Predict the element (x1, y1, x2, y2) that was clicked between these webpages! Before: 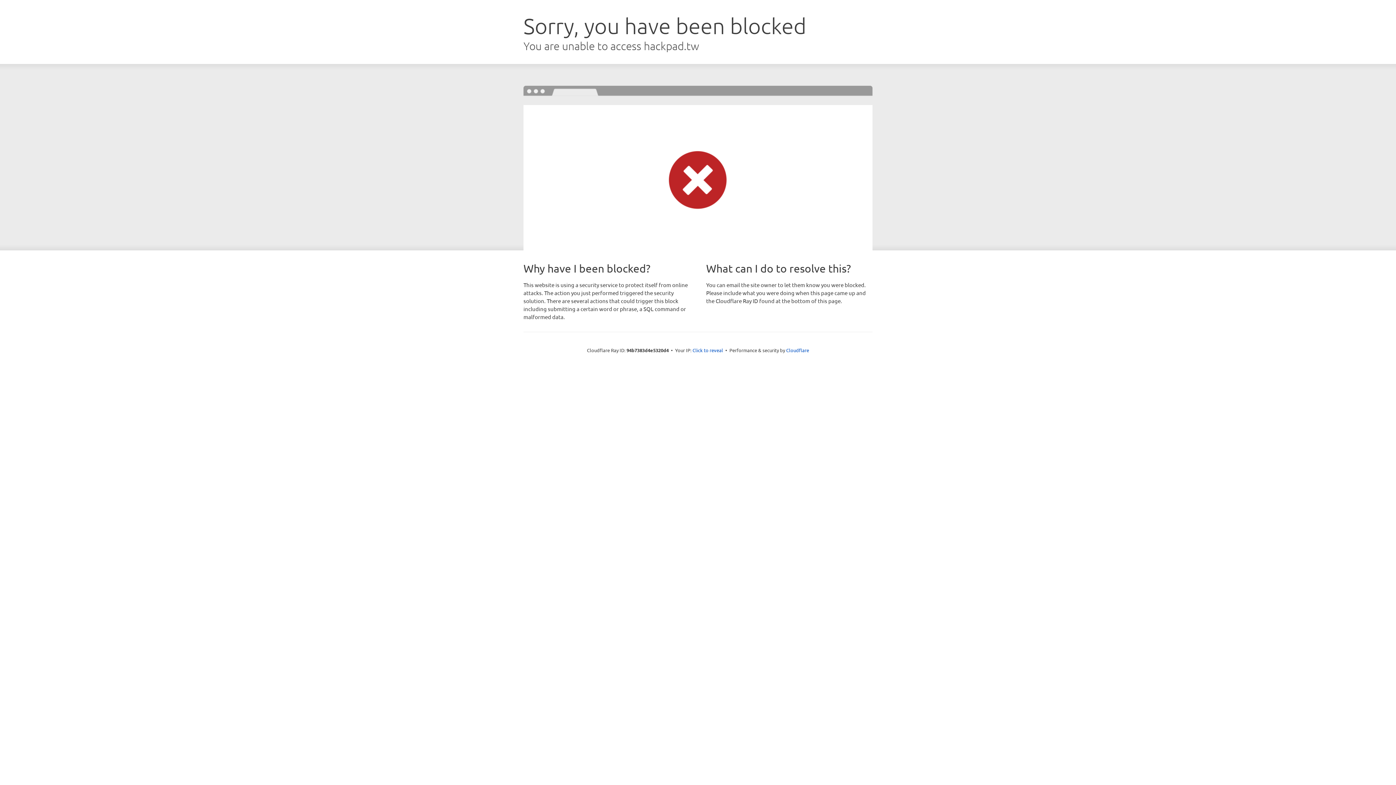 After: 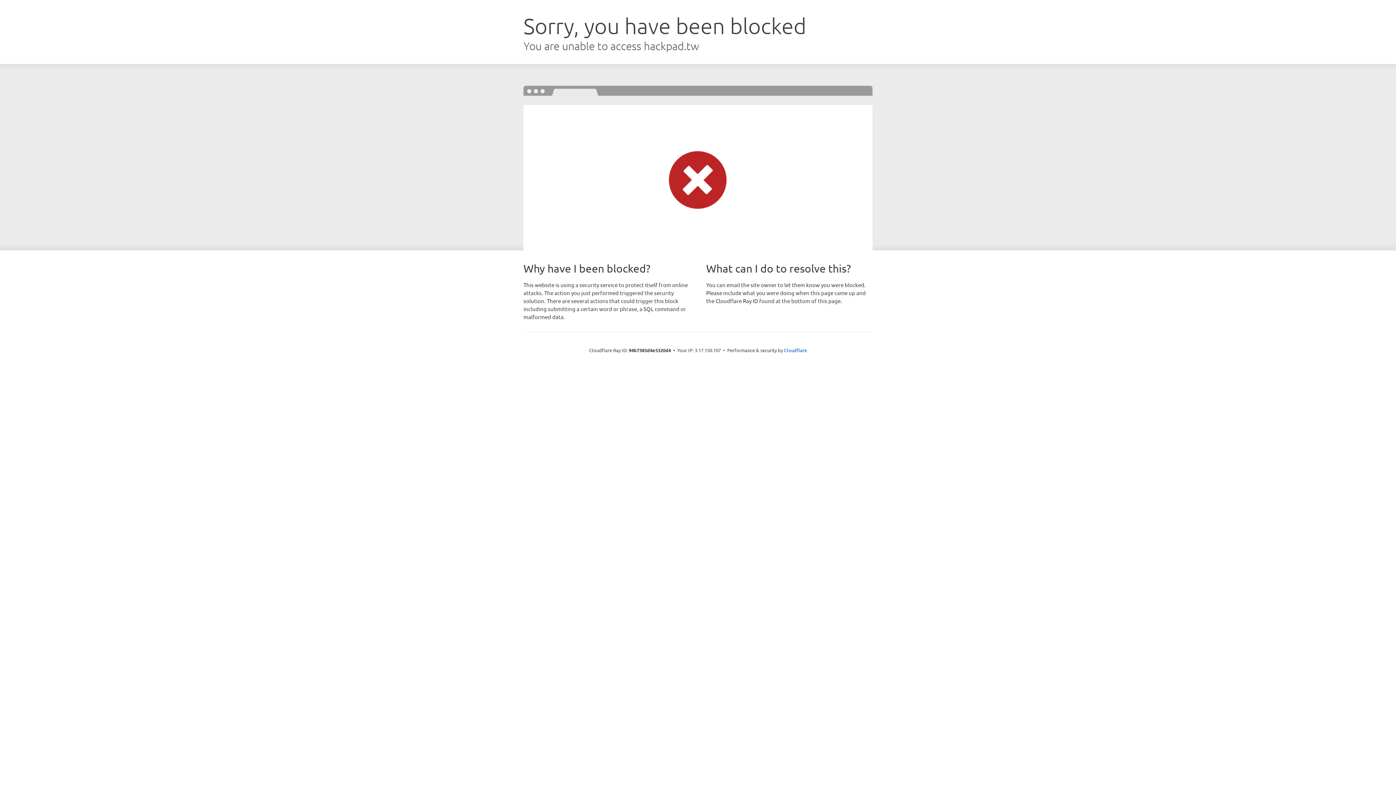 Action: bbox: (692, 346, 723, 353) label: Click to reveal